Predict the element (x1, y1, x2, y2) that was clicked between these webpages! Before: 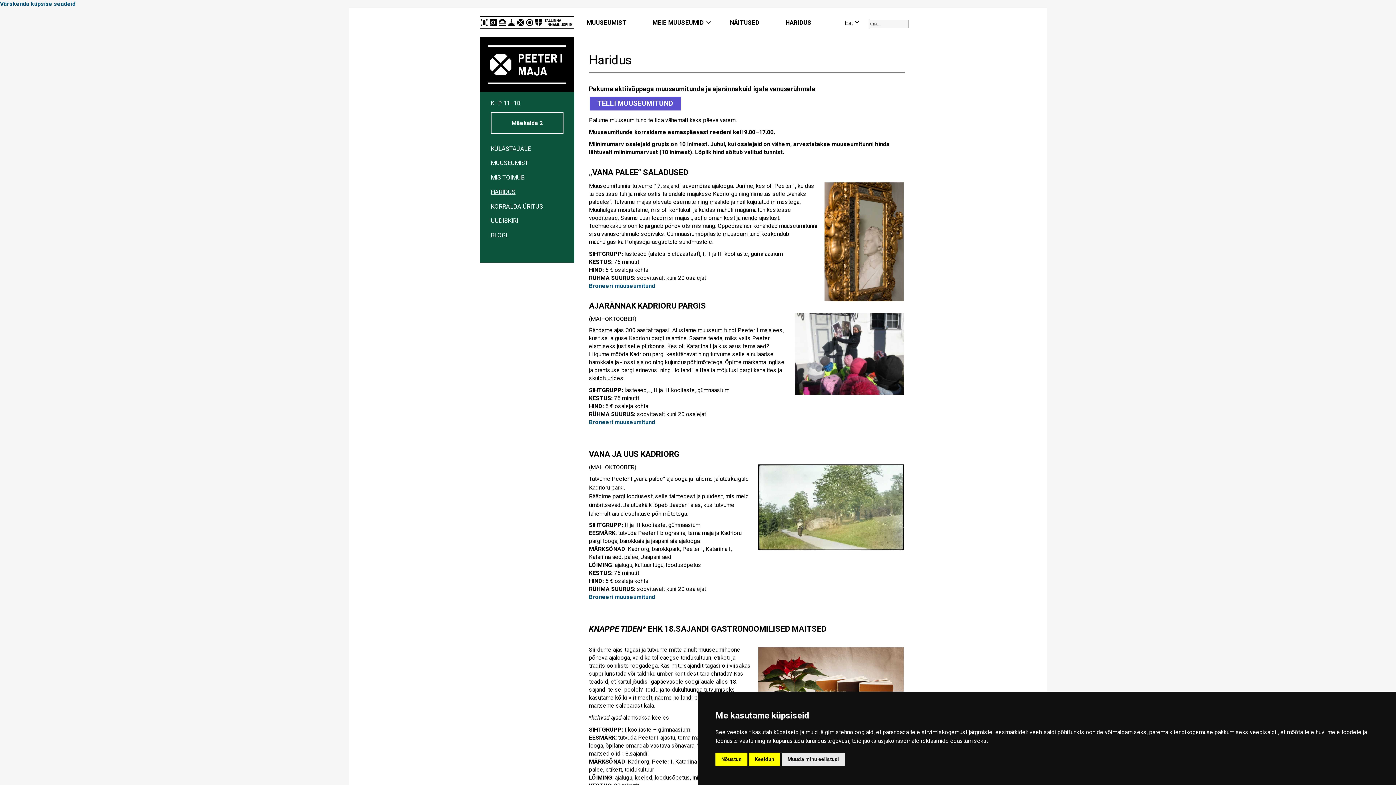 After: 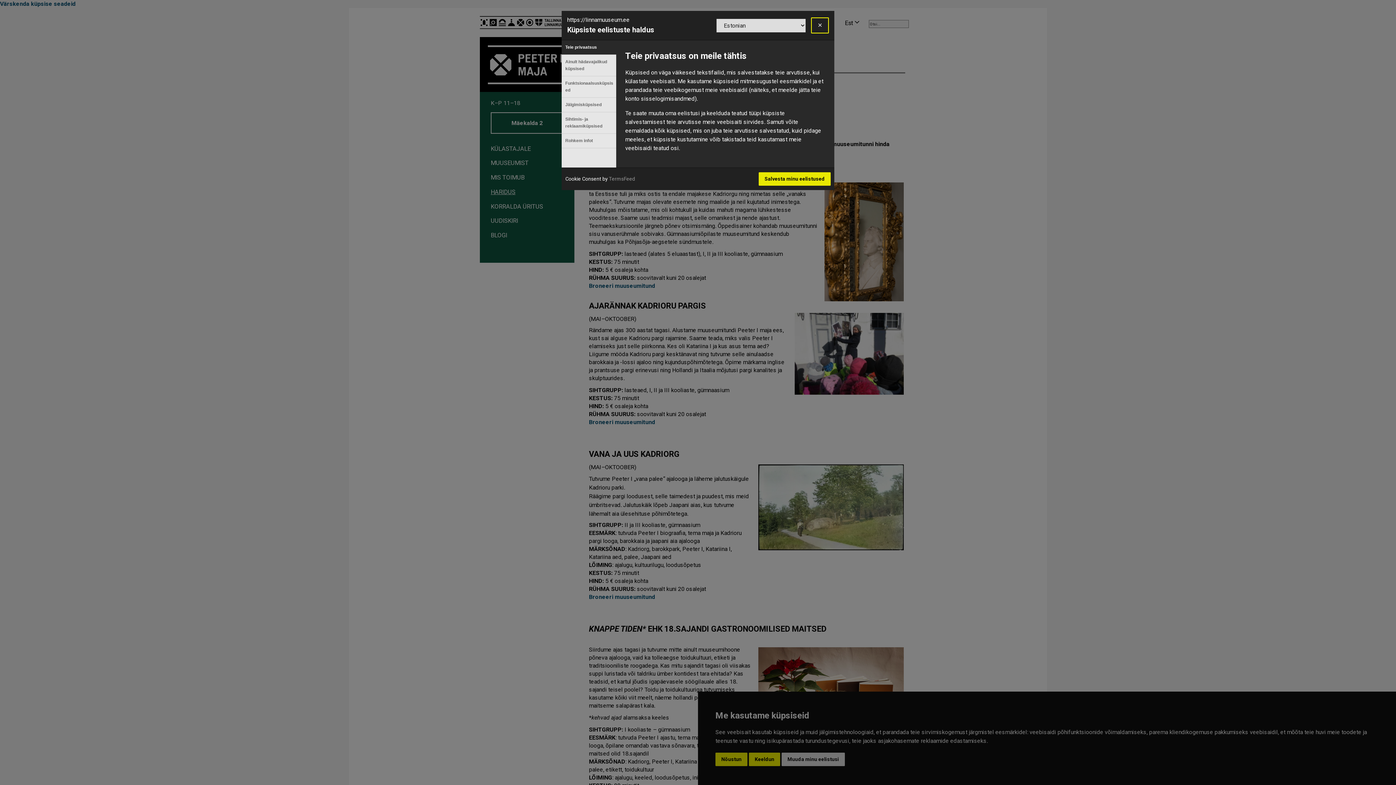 Action: label: Värskenda küpsise seadeid bbox: (0, 0, 75, 7)